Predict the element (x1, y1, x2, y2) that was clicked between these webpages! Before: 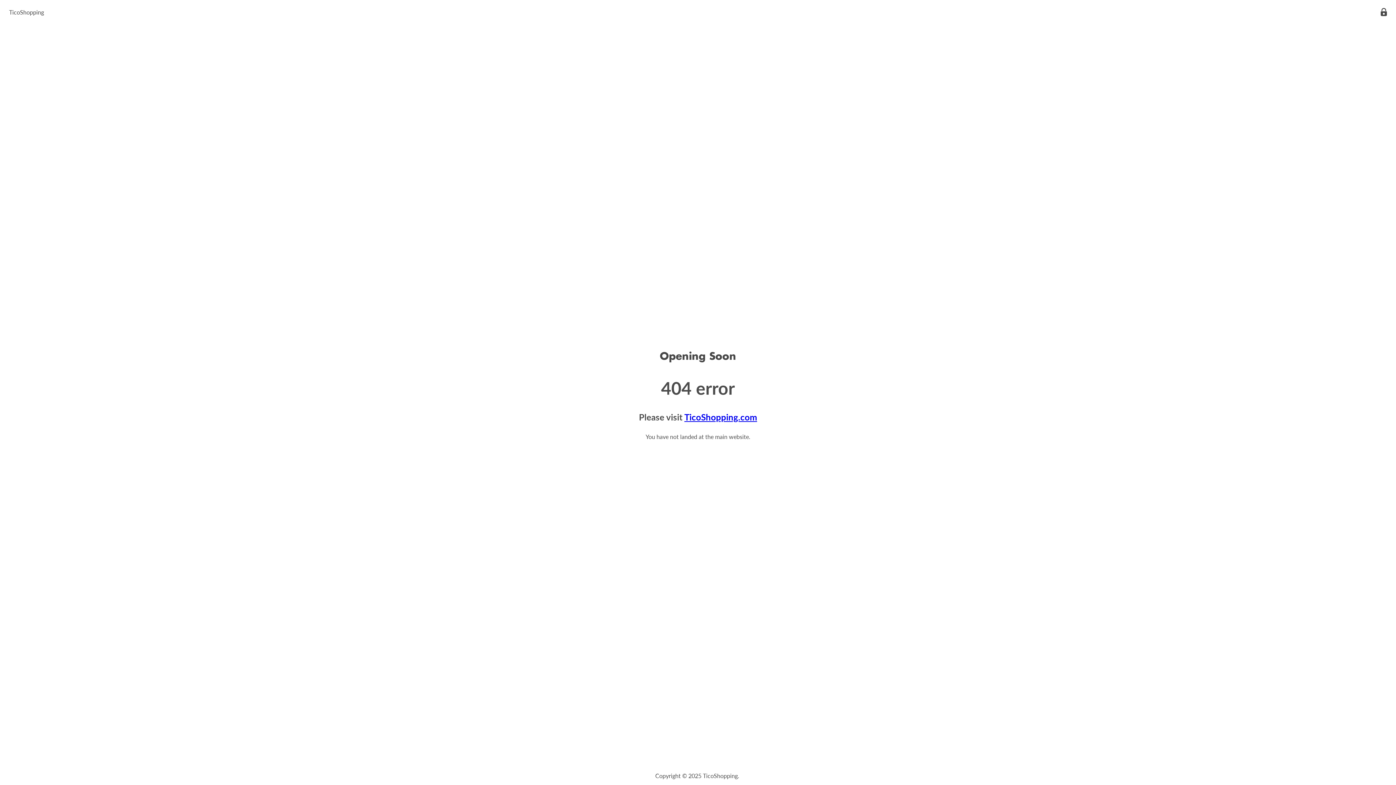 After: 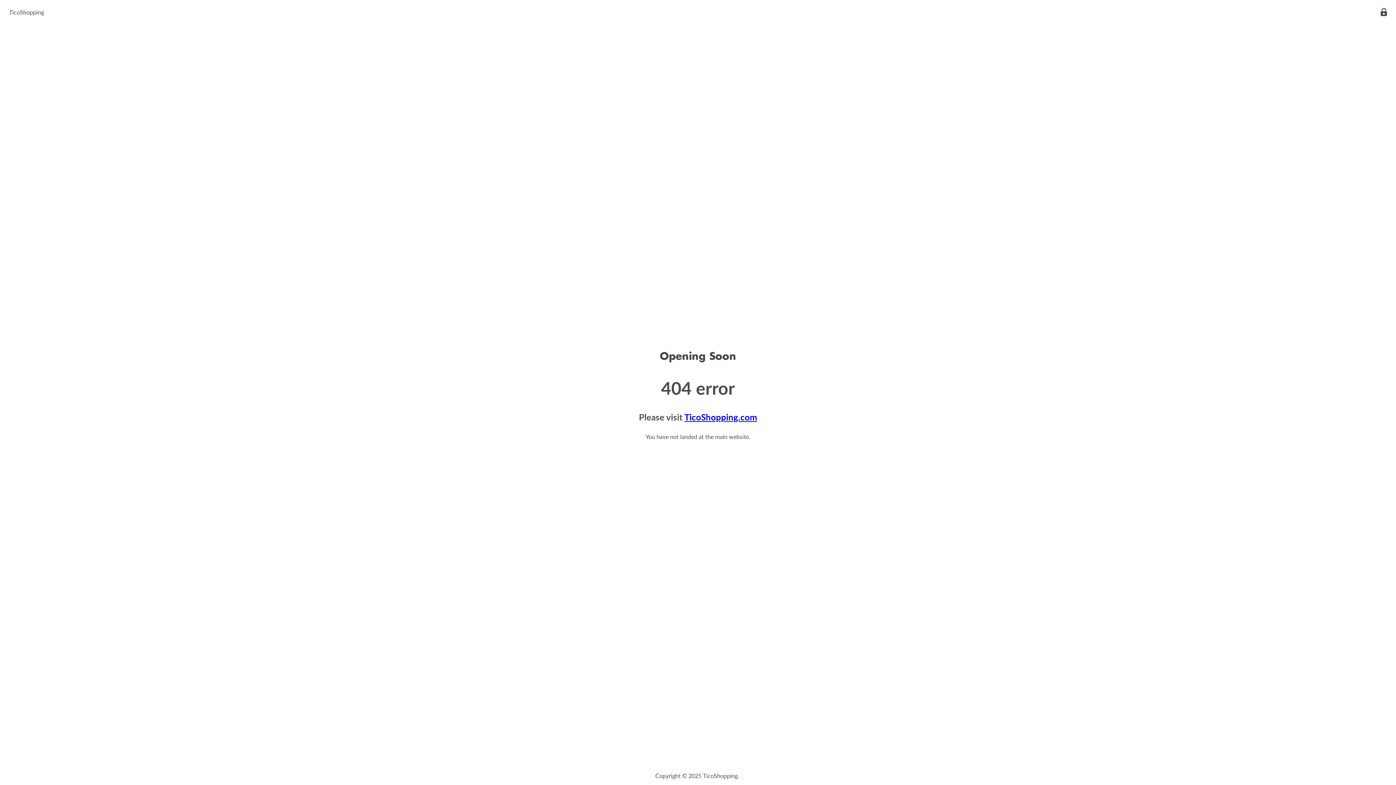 Action: bbox: (684, 411, 757, 422) label: TicoShopping.com